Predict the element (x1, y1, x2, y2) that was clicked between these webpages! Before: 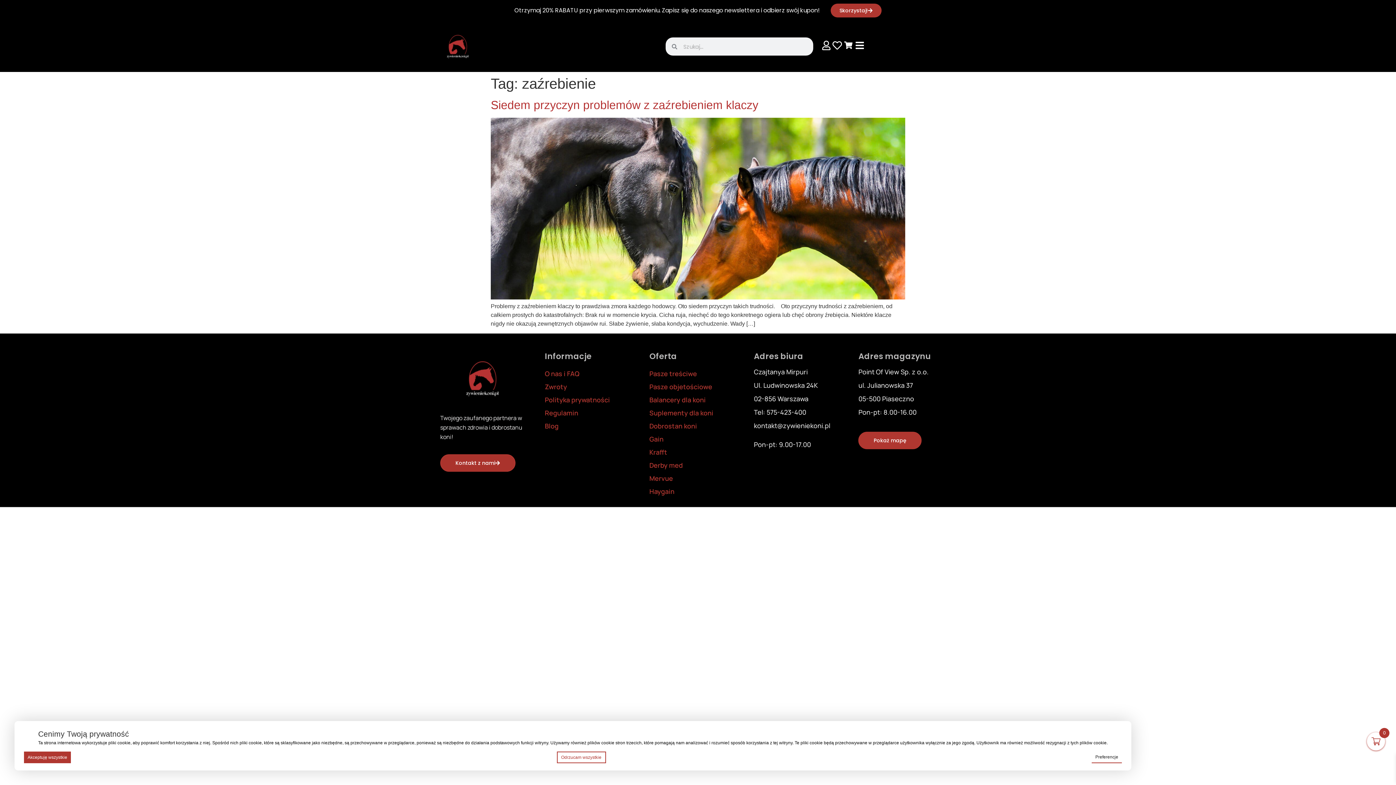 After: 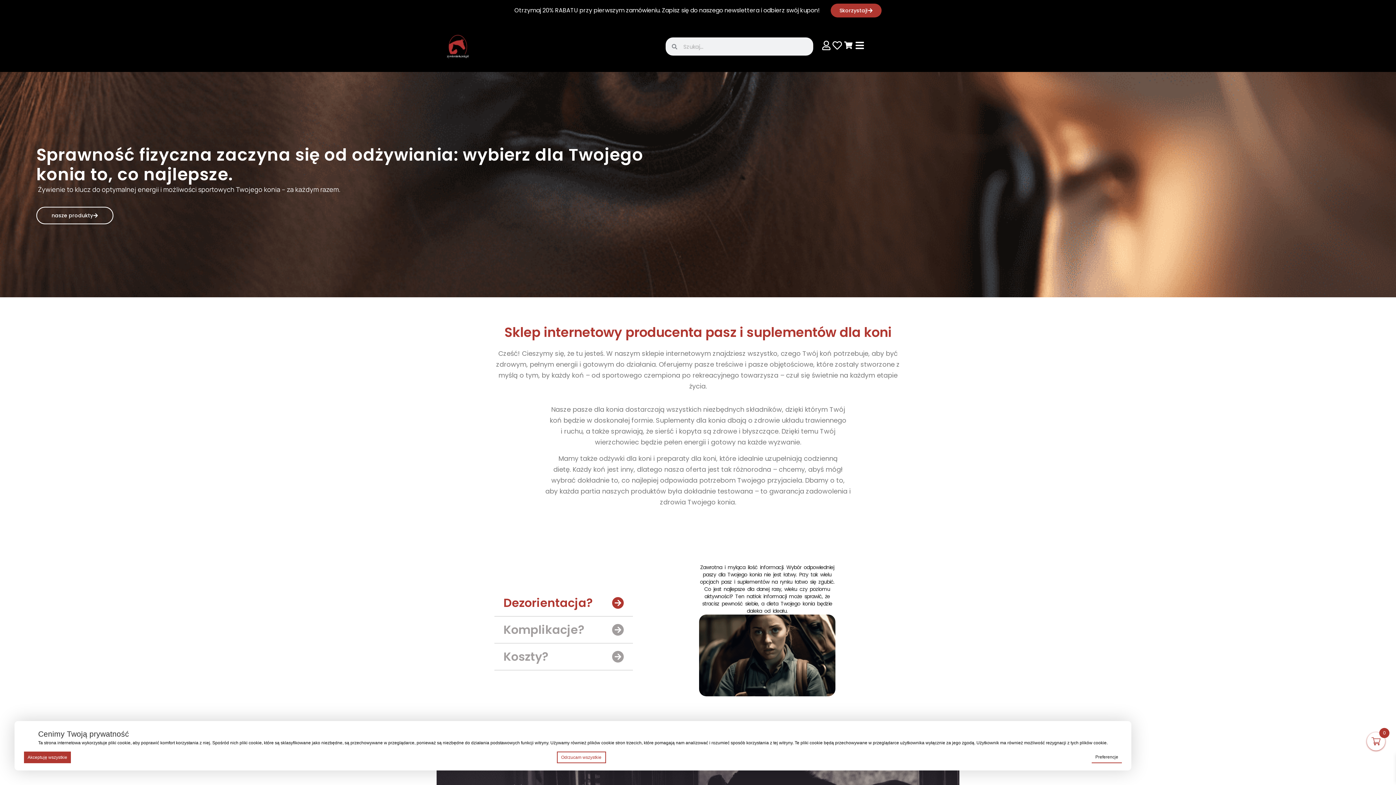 Action: bbox: (440, 28, 476, 64)